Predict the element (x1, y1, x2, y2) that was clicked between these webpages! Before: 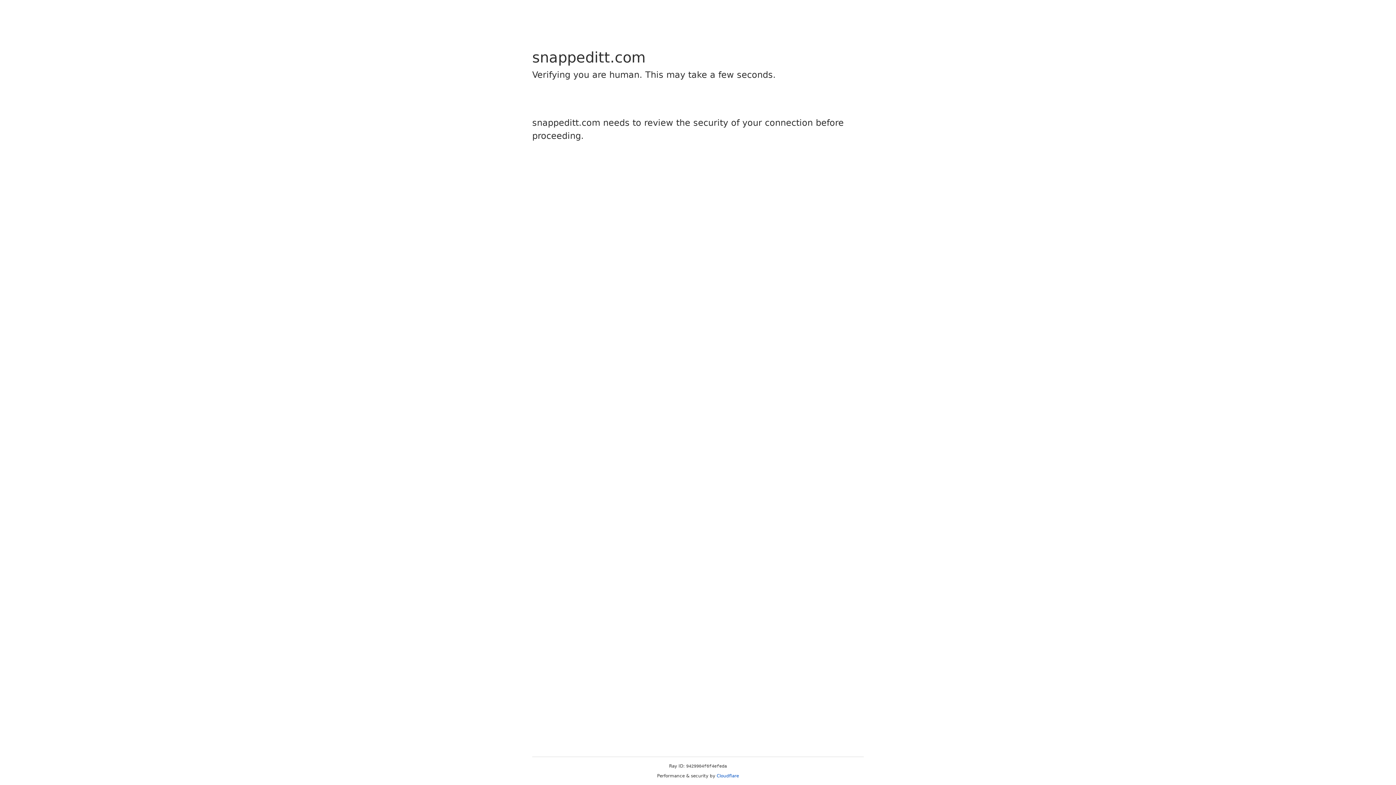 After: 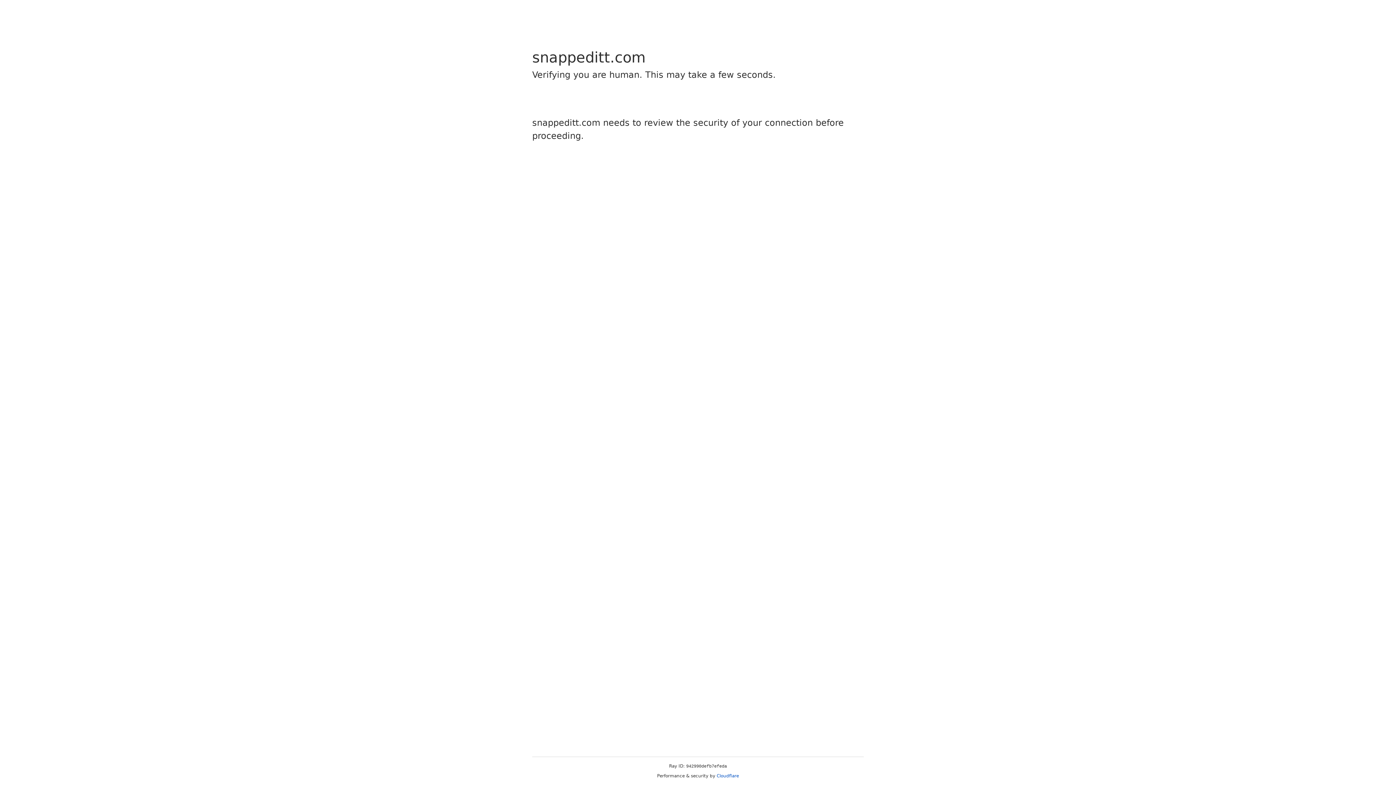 Action: label: Cloudflare bbox: (716, 773, 739, 778)